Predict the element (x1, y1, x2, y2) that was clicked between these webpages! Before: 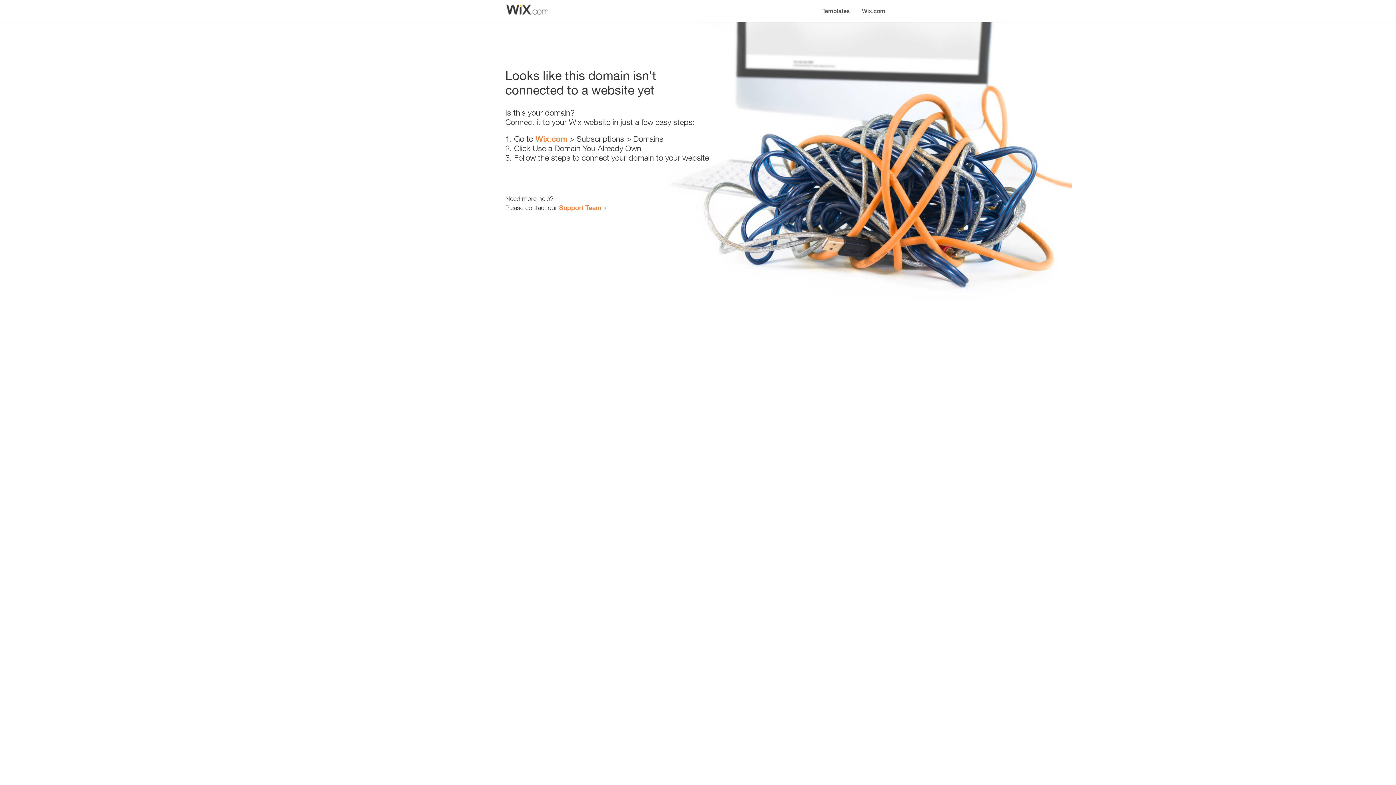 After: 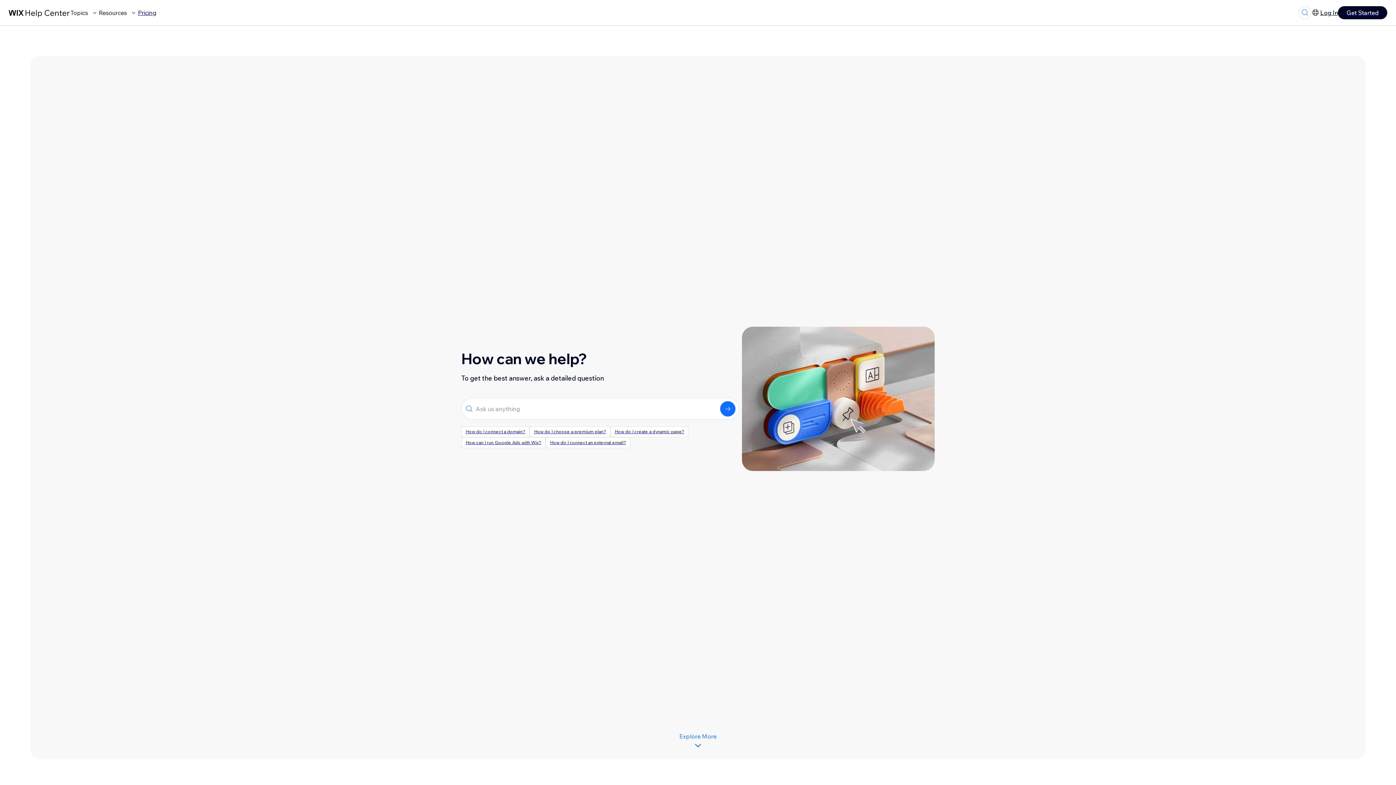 Action: bbox: (559, 203, 601, 211) label: Support Team